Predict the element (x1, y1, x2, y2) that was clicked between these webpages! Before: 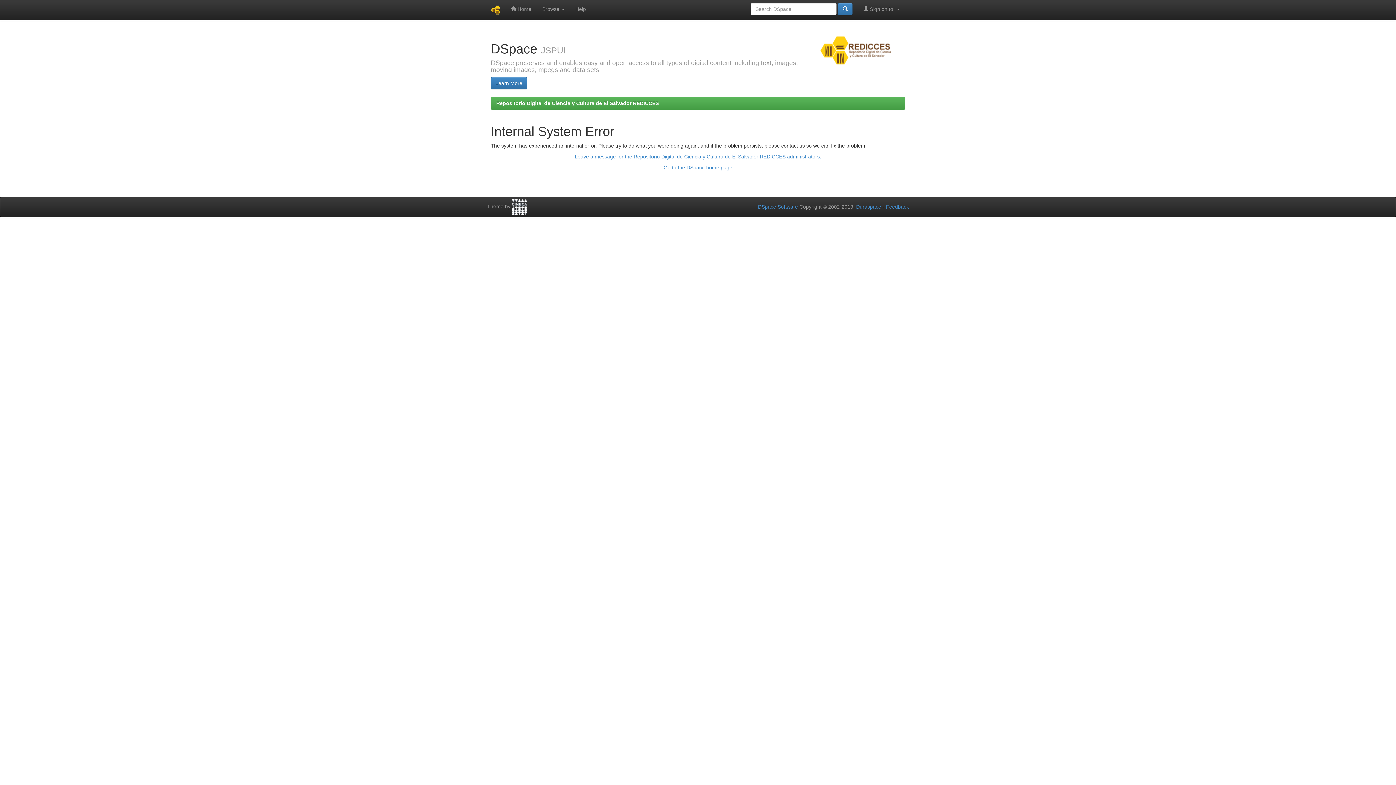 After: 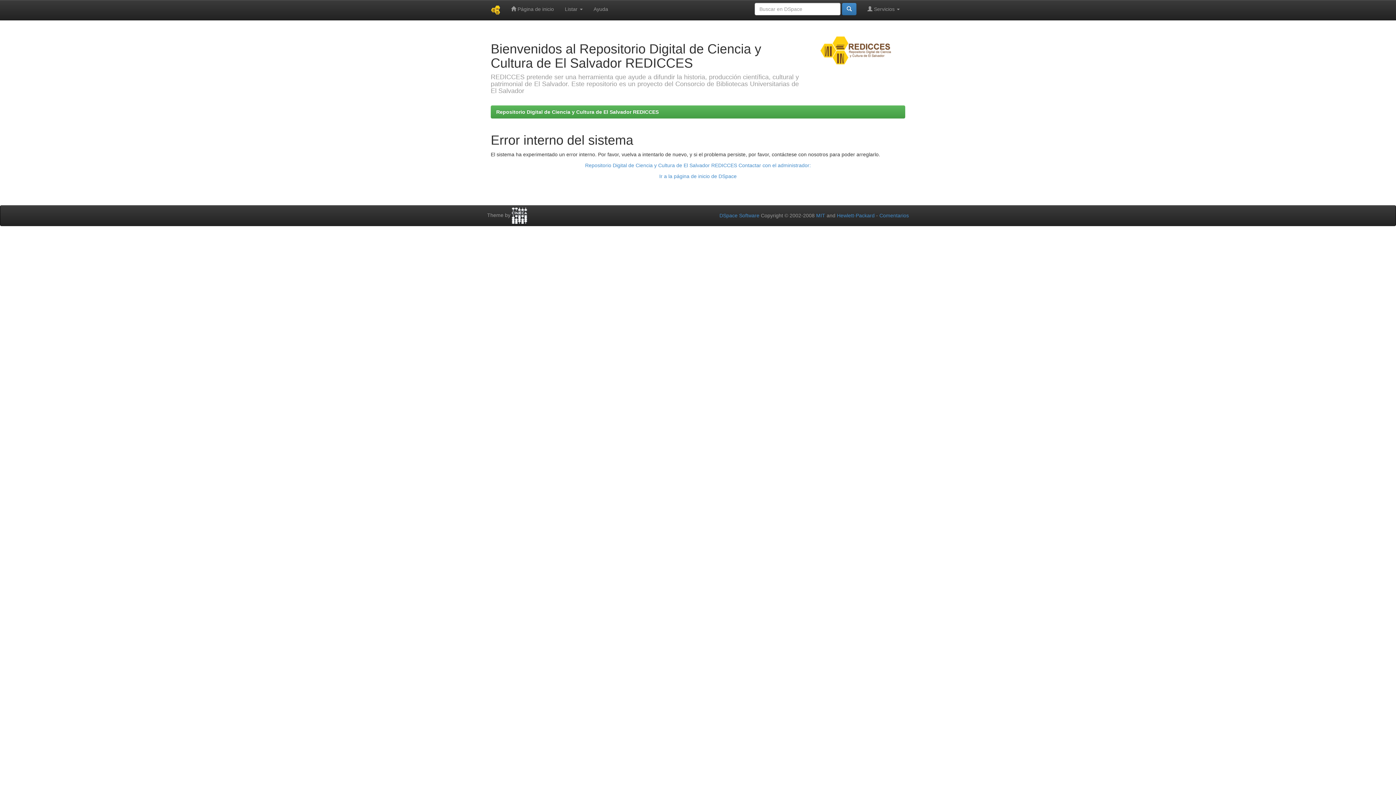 Action: bbox: (485, 0, 505, 20)